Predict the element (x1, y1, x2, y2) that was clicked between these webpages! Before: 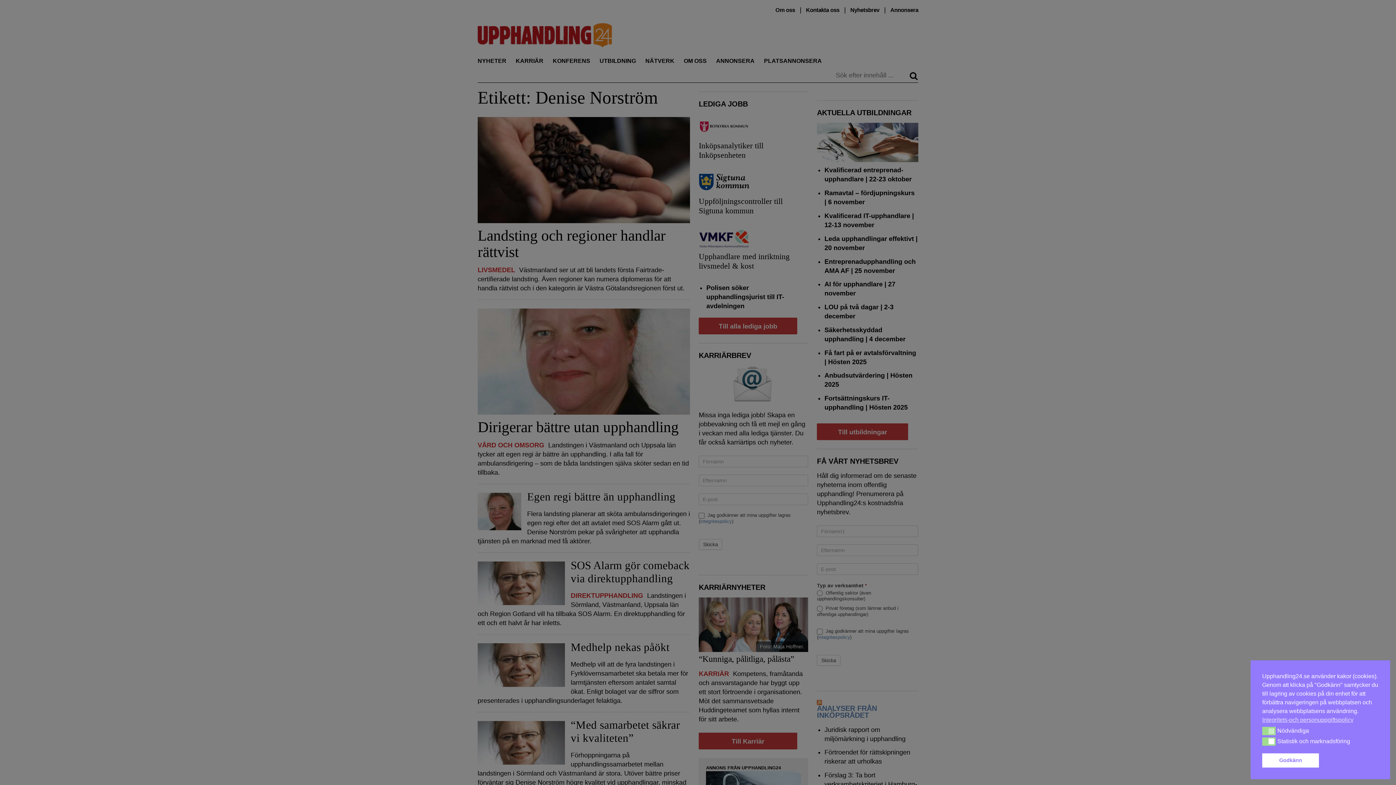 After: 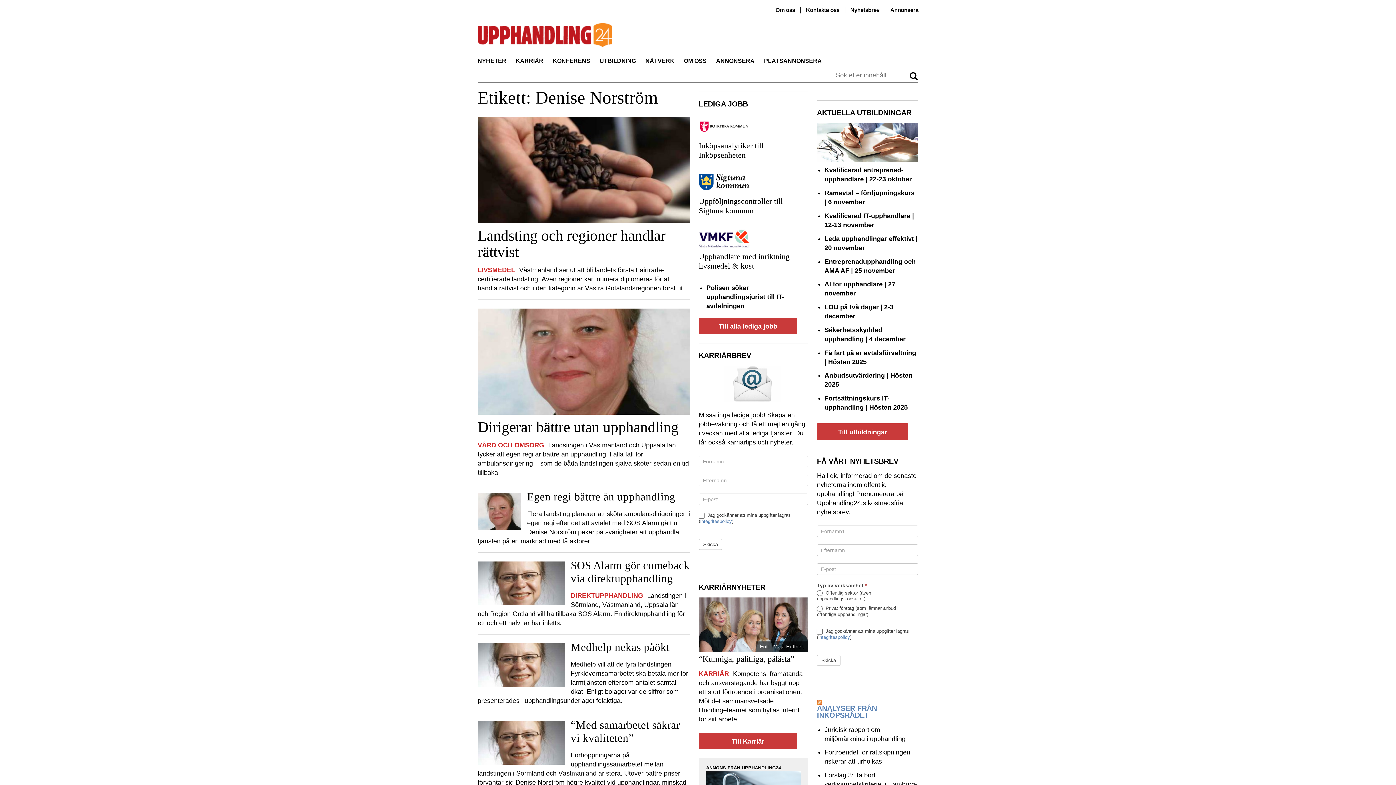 Action: bbox: (1322, 758, 1378, 763)